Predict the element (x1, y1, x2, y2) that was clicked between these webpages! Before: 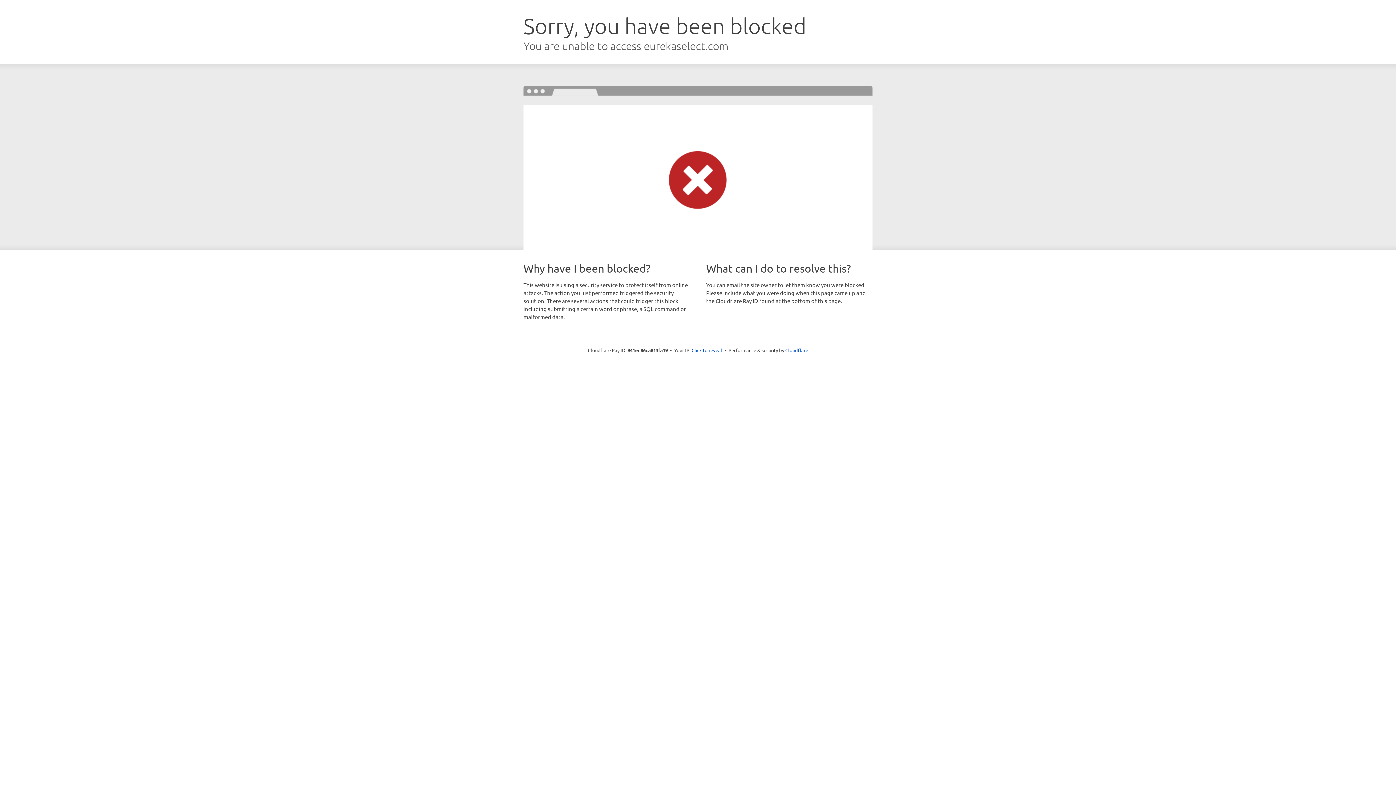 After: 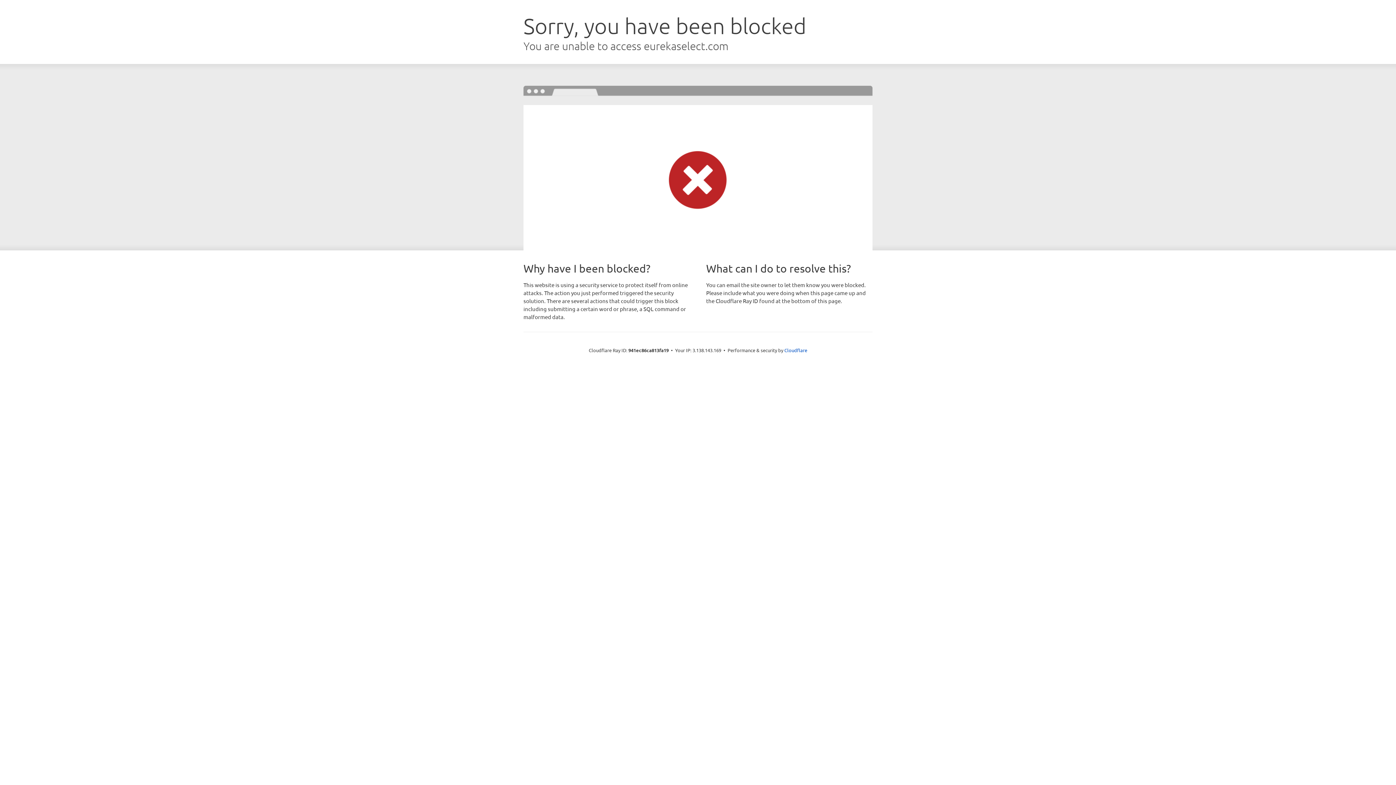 Action: label: Click to reveal bbox: (691, 346, 722, 353)